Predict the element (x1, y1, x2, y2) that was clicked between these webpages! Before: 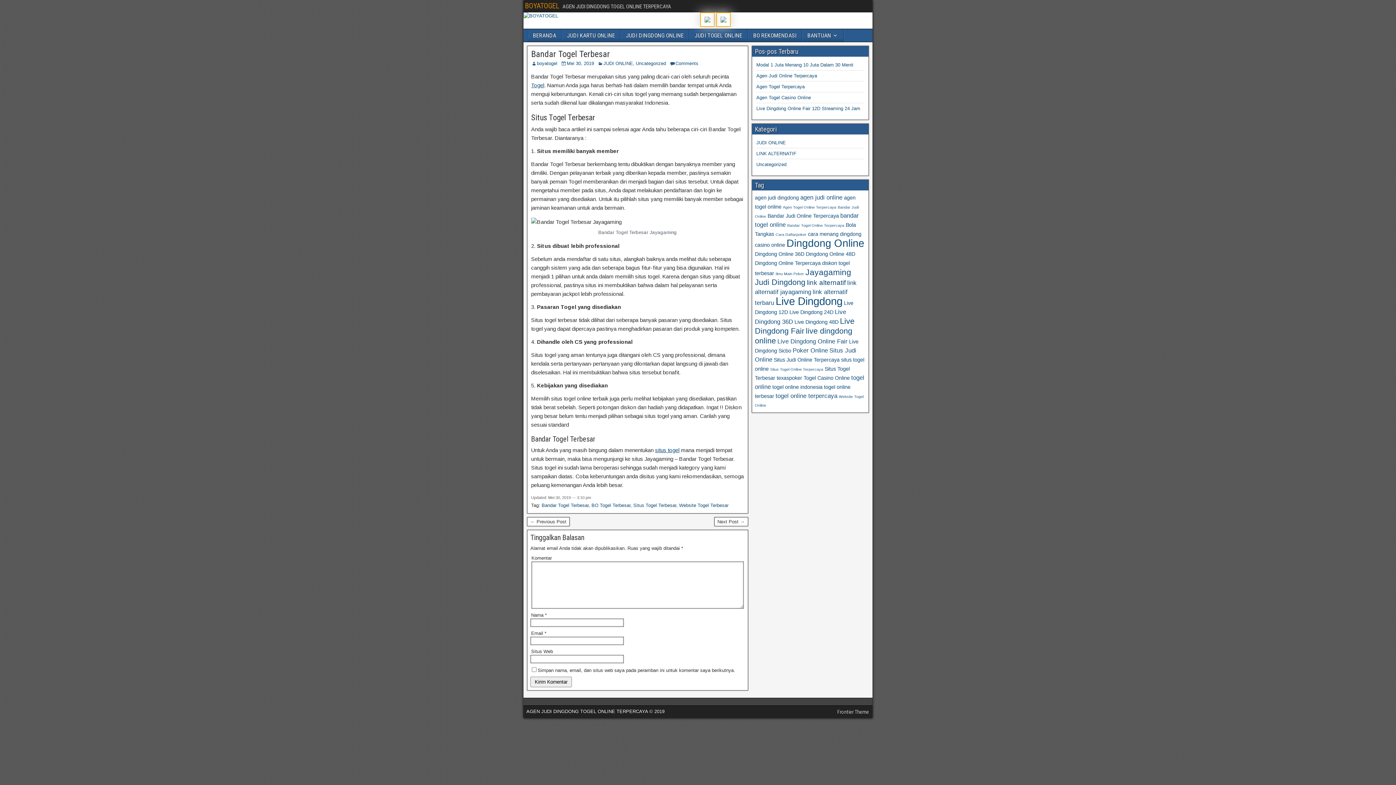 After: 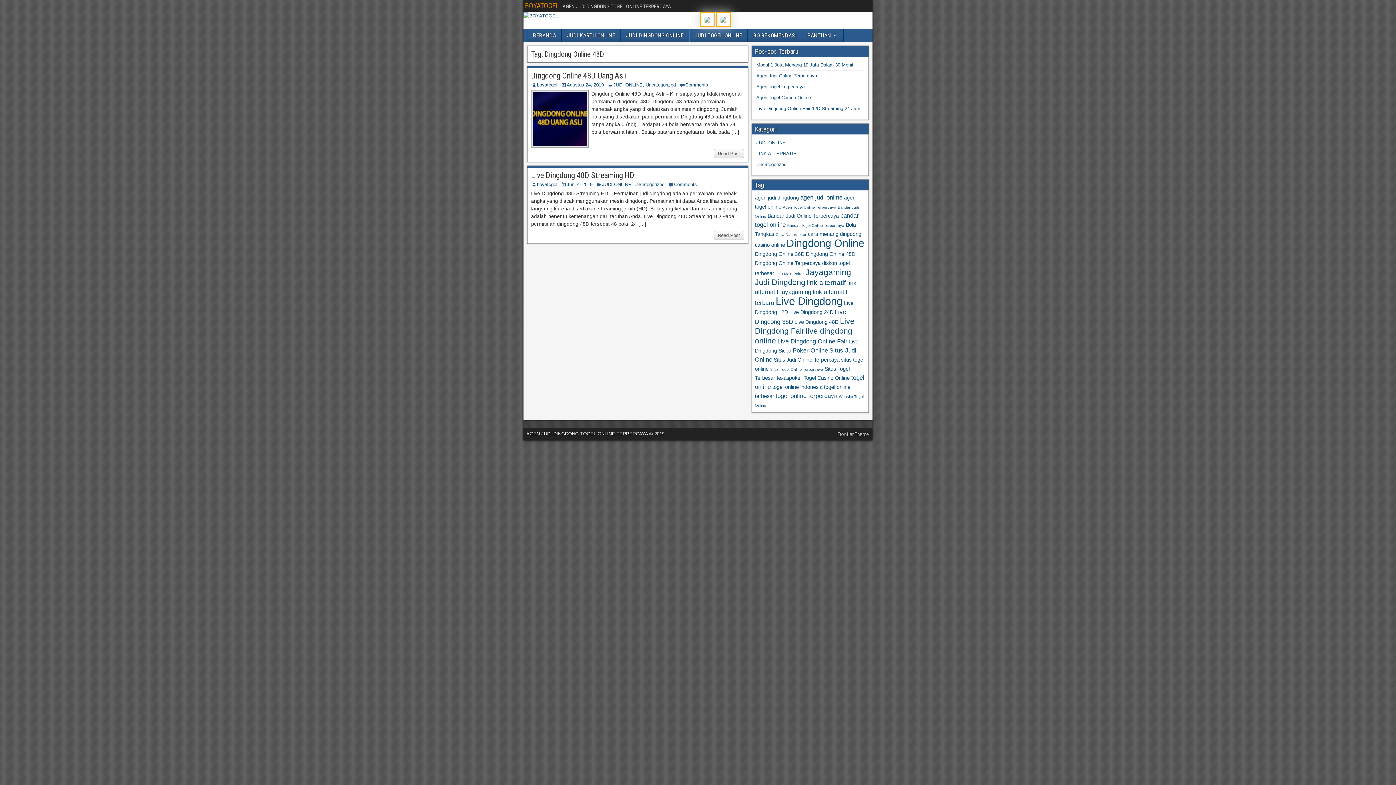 Action: label: Dingdong Online 48D (2 item) bbox: (806, 251, 855, 257)